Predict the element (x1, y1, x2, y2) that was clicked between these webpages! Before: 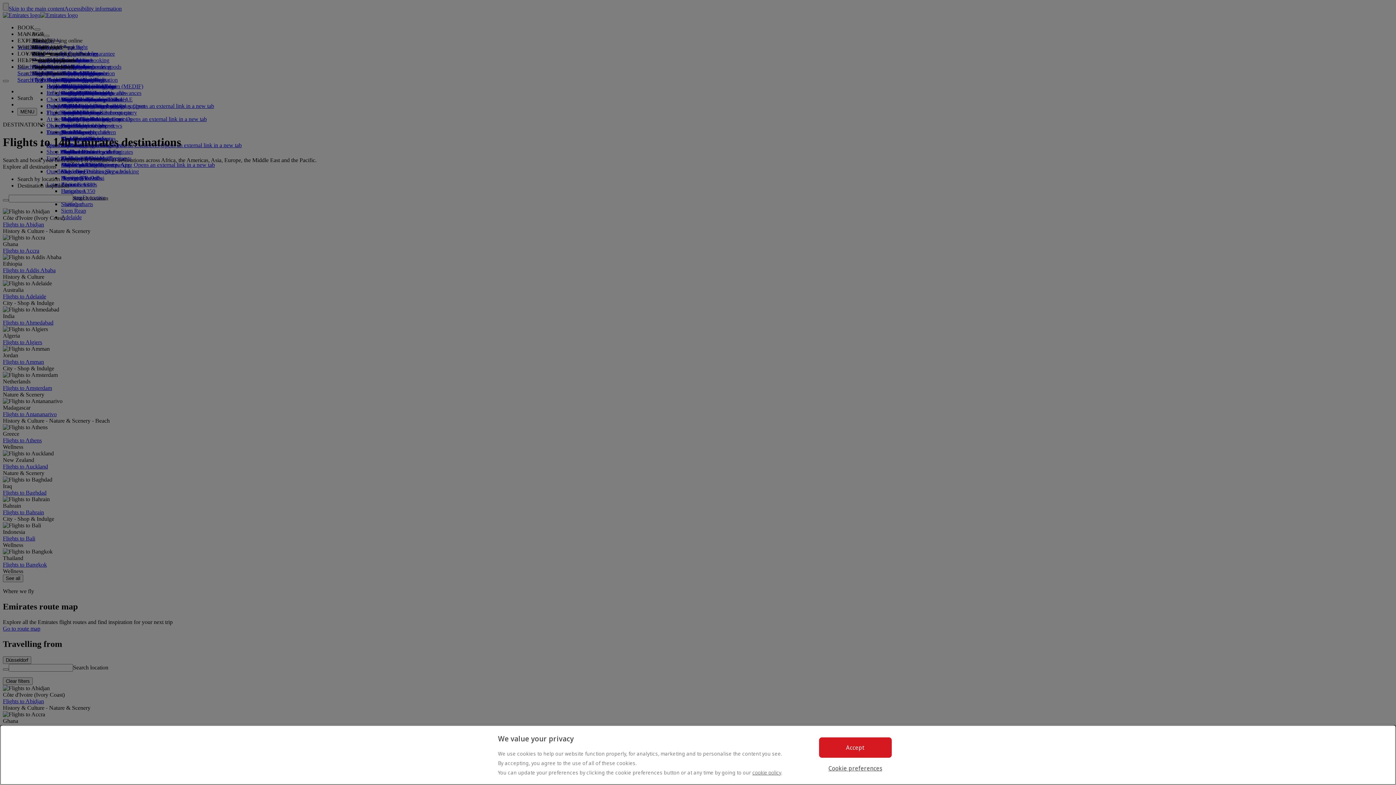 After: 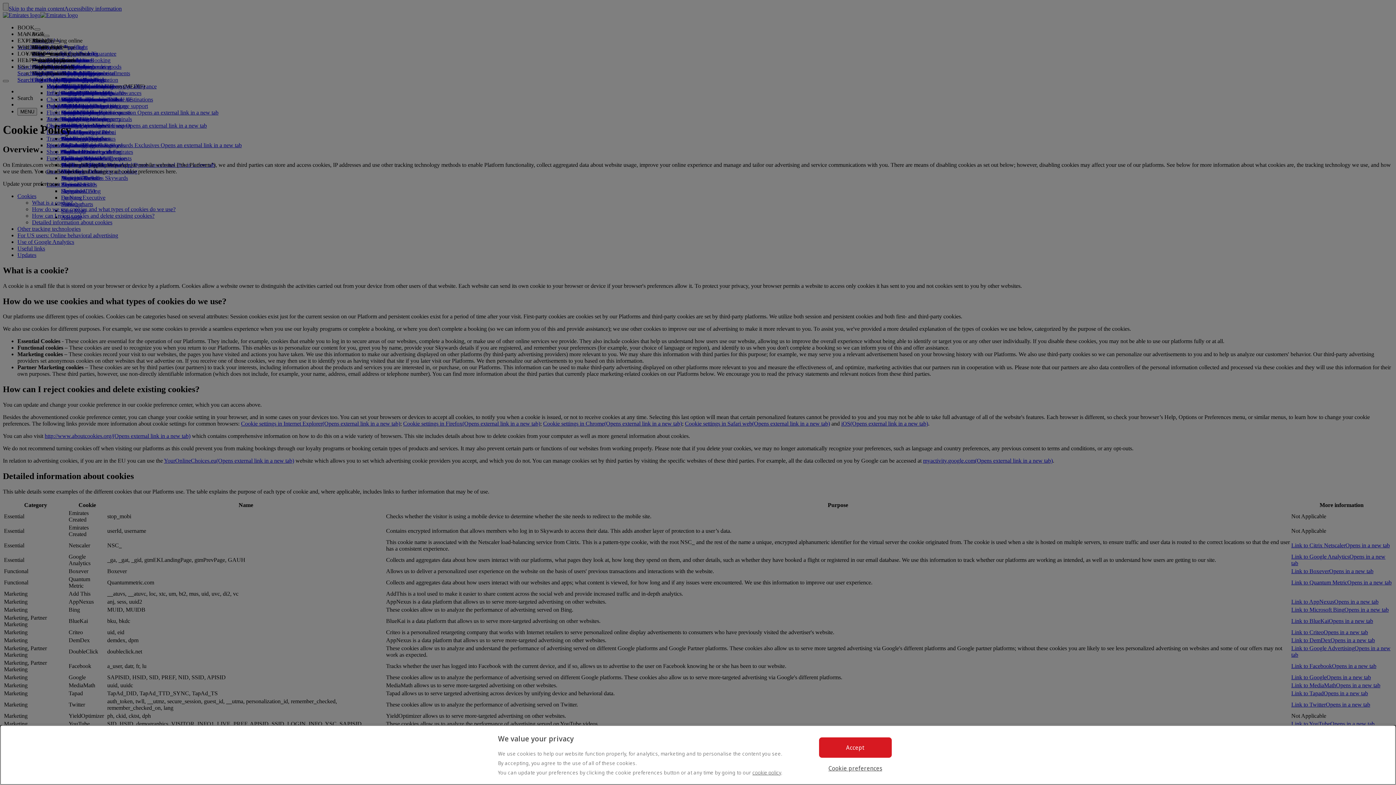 Action: label: cookie policy bbox: (752, 769, 781, 776)